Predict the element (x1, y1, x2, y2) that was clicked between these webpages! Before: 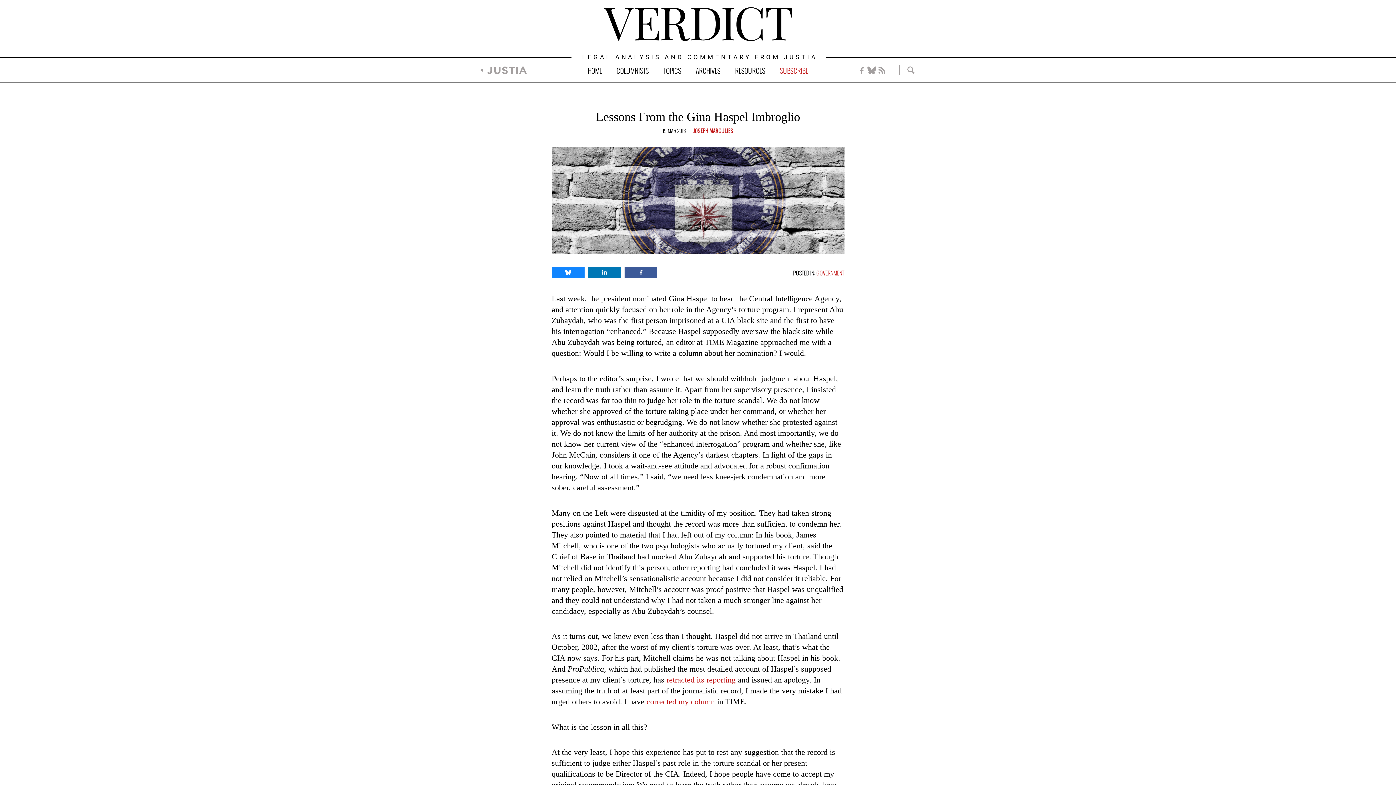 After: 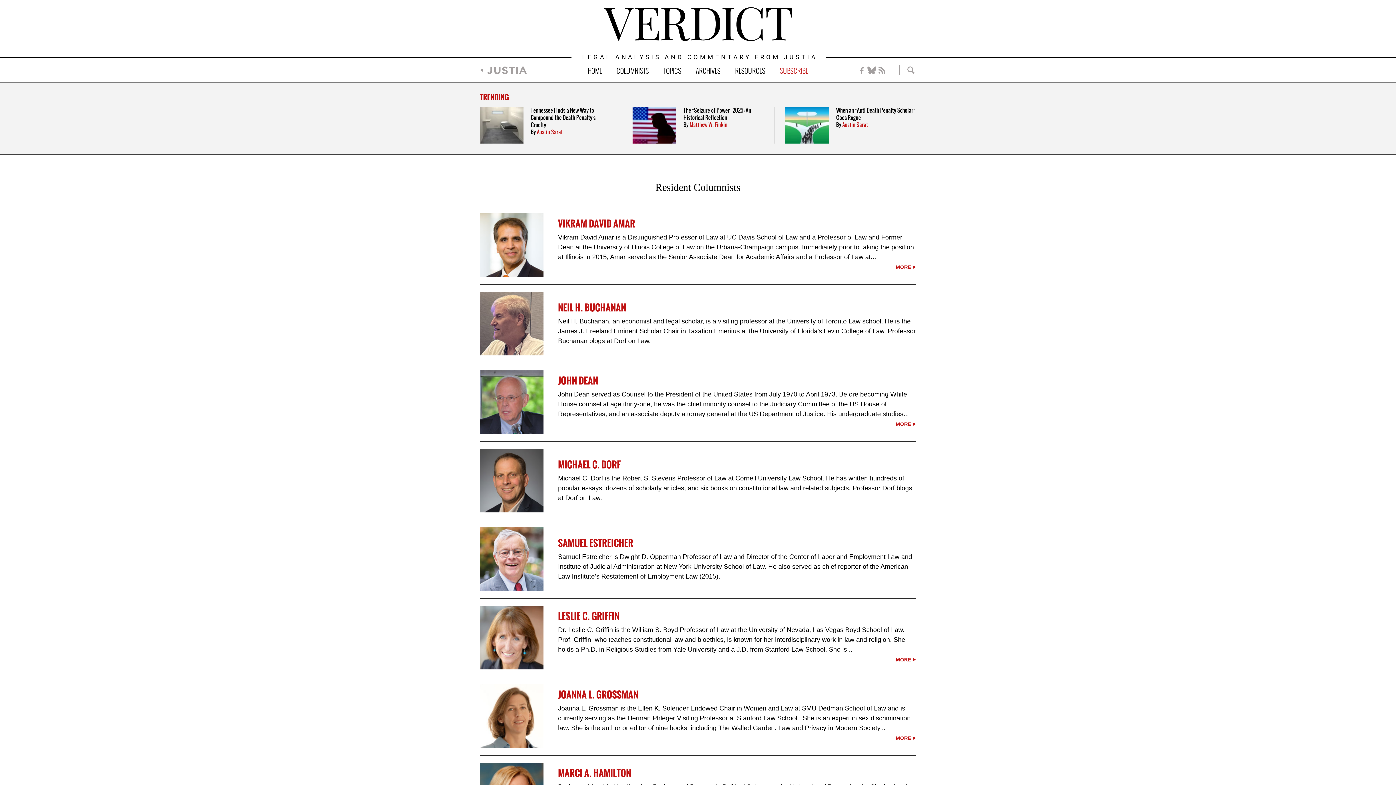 Action: bbox: (609, 61, 656, 78) label: COLUMNISTS